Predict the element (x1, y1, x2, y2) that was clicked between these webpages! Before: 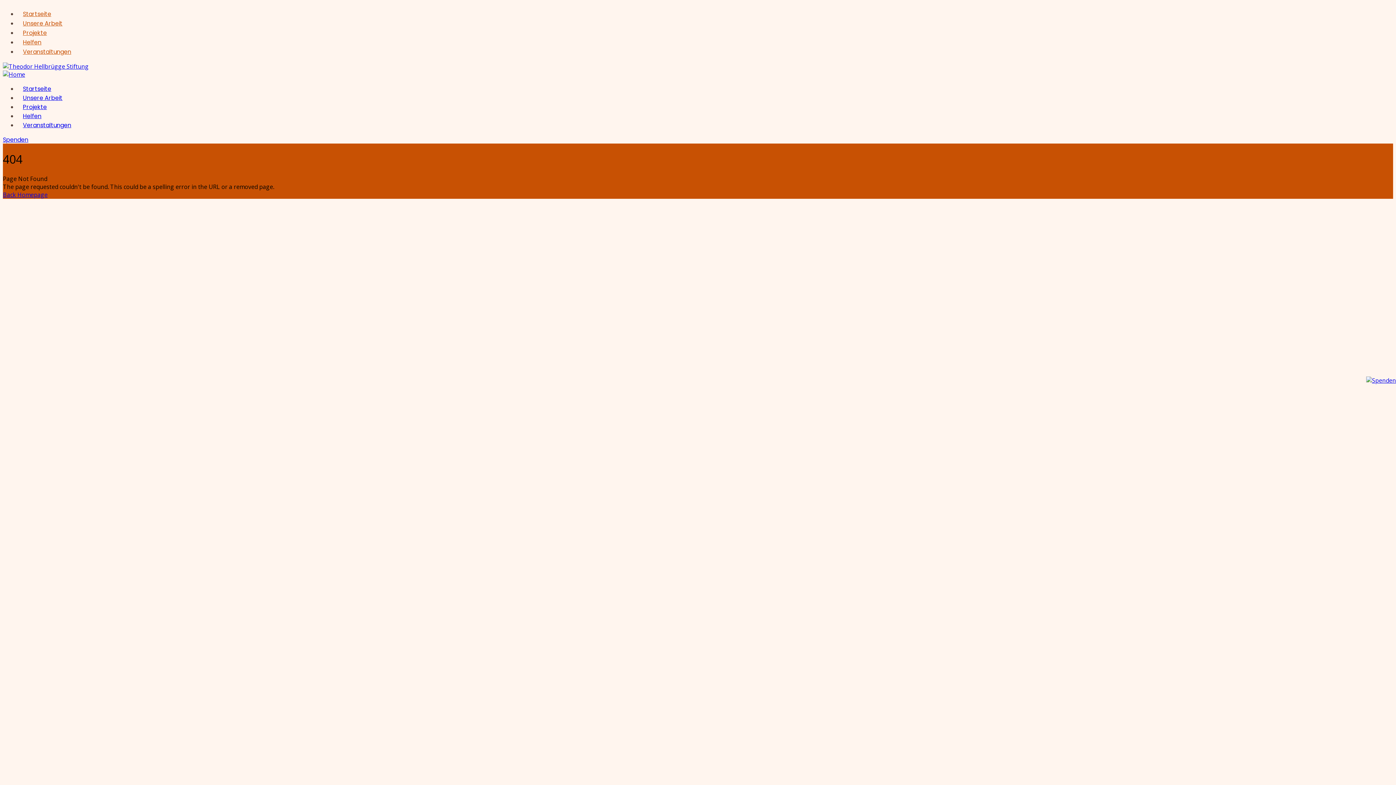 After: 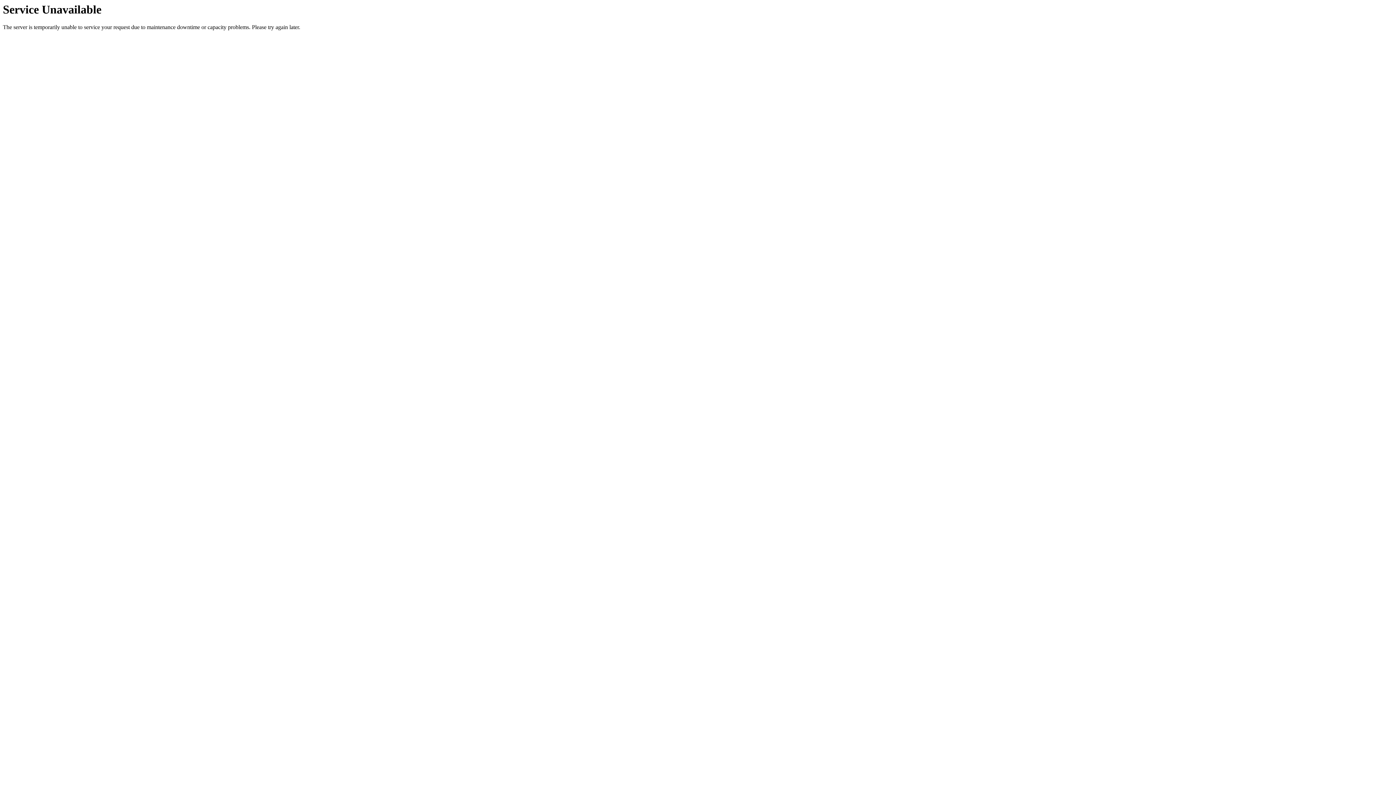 Action: bbox: (2, 70, 25, 78)